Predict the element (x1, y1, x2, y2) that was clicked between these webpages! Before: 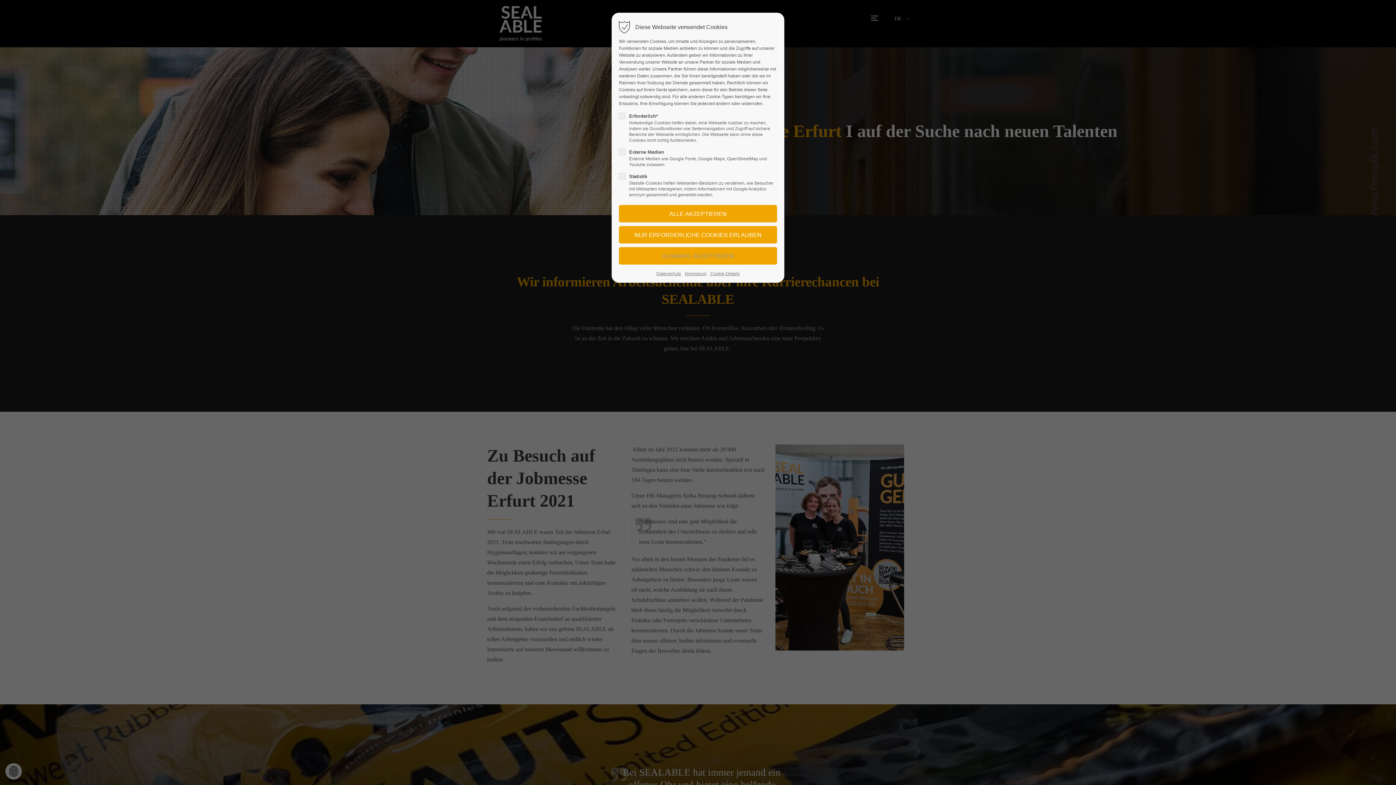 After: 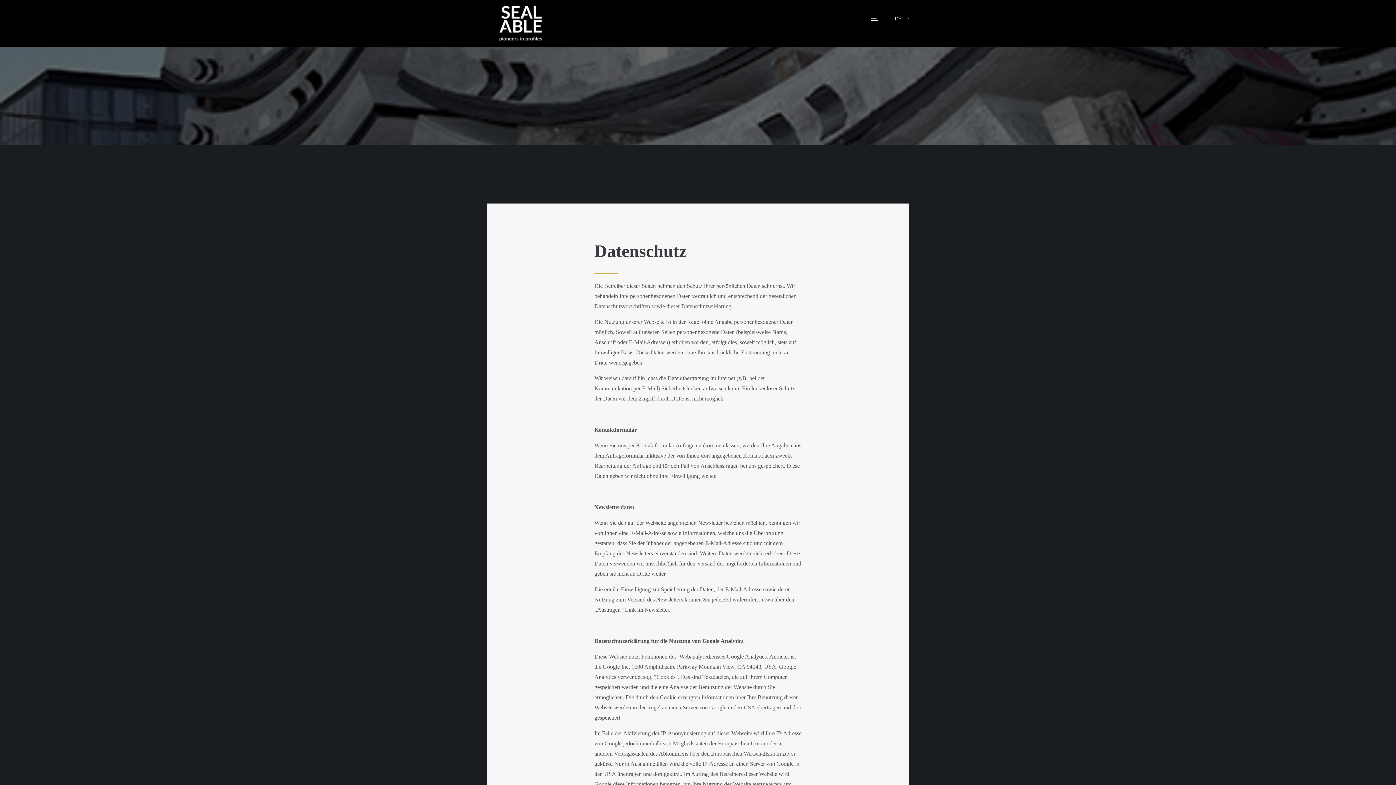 Action: label: Datenschutz bbox: (656, 270, 681, 277)